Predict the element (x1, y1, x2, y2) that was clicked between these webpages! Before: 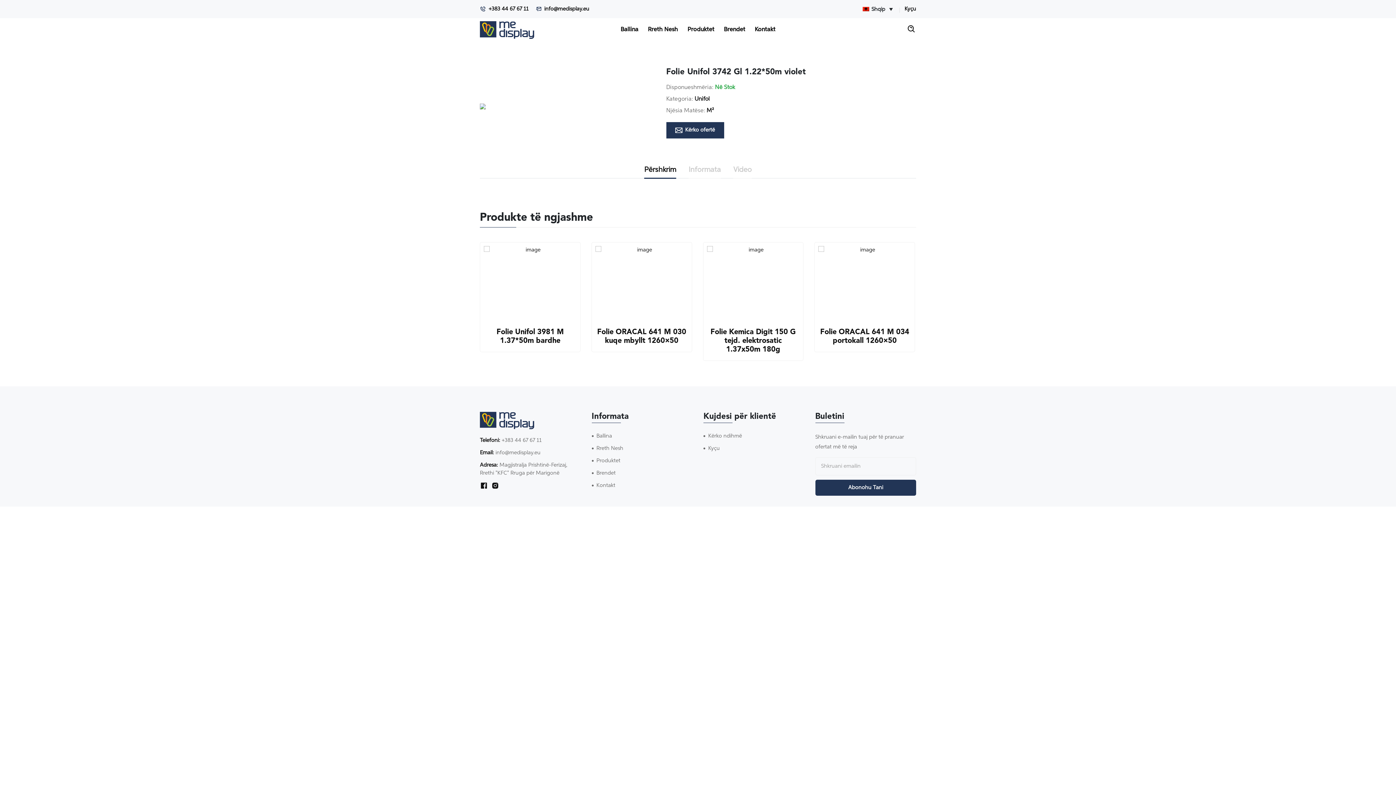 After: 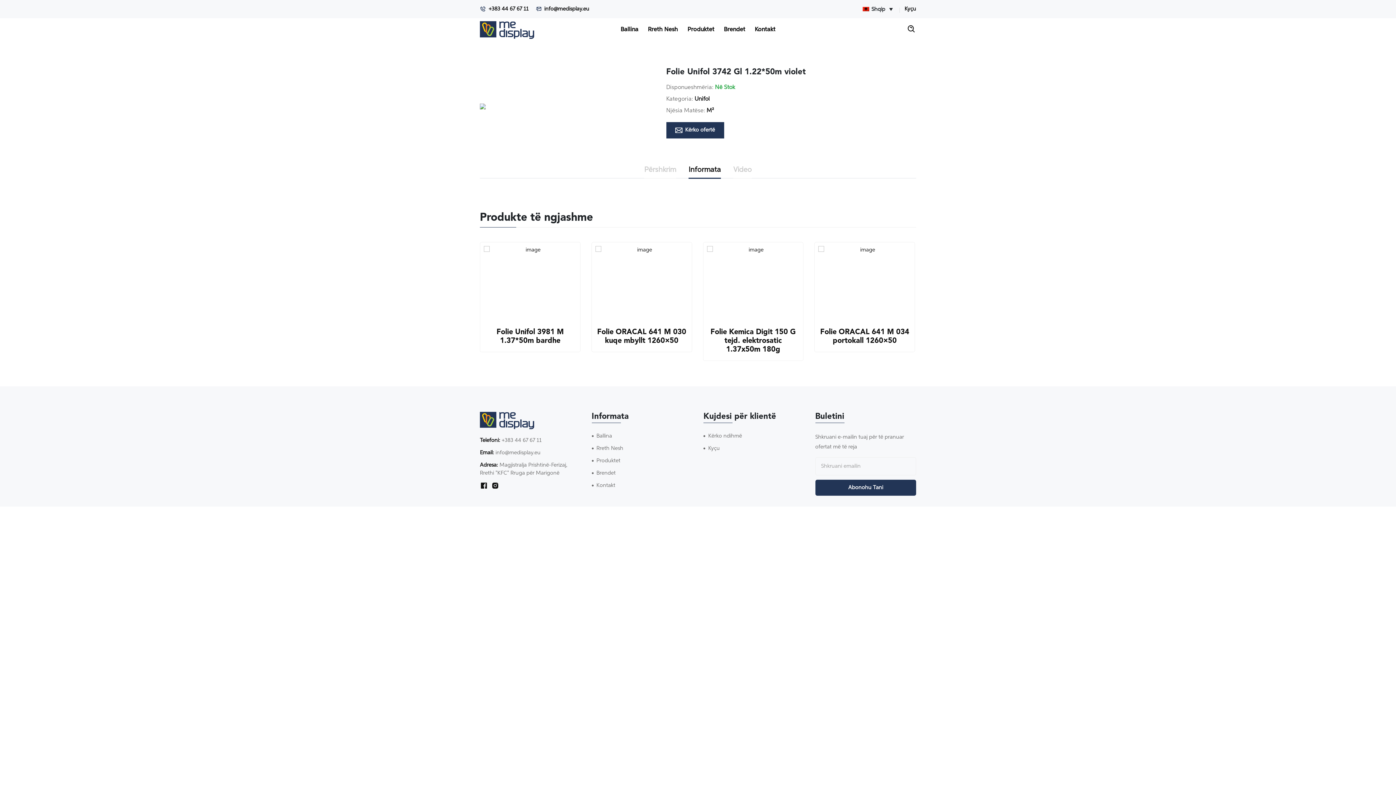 Action: label: Informata bbox: (688, 164, 721, 178)